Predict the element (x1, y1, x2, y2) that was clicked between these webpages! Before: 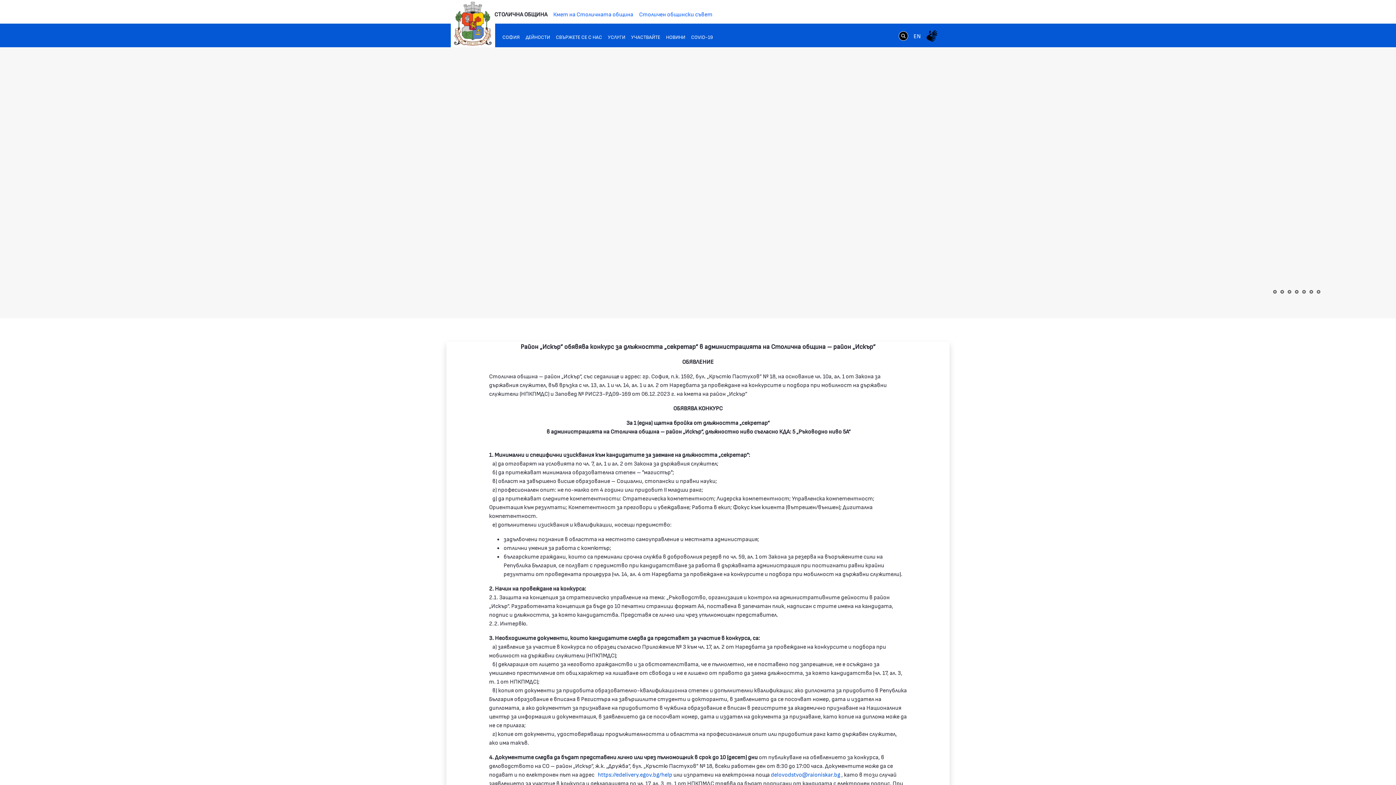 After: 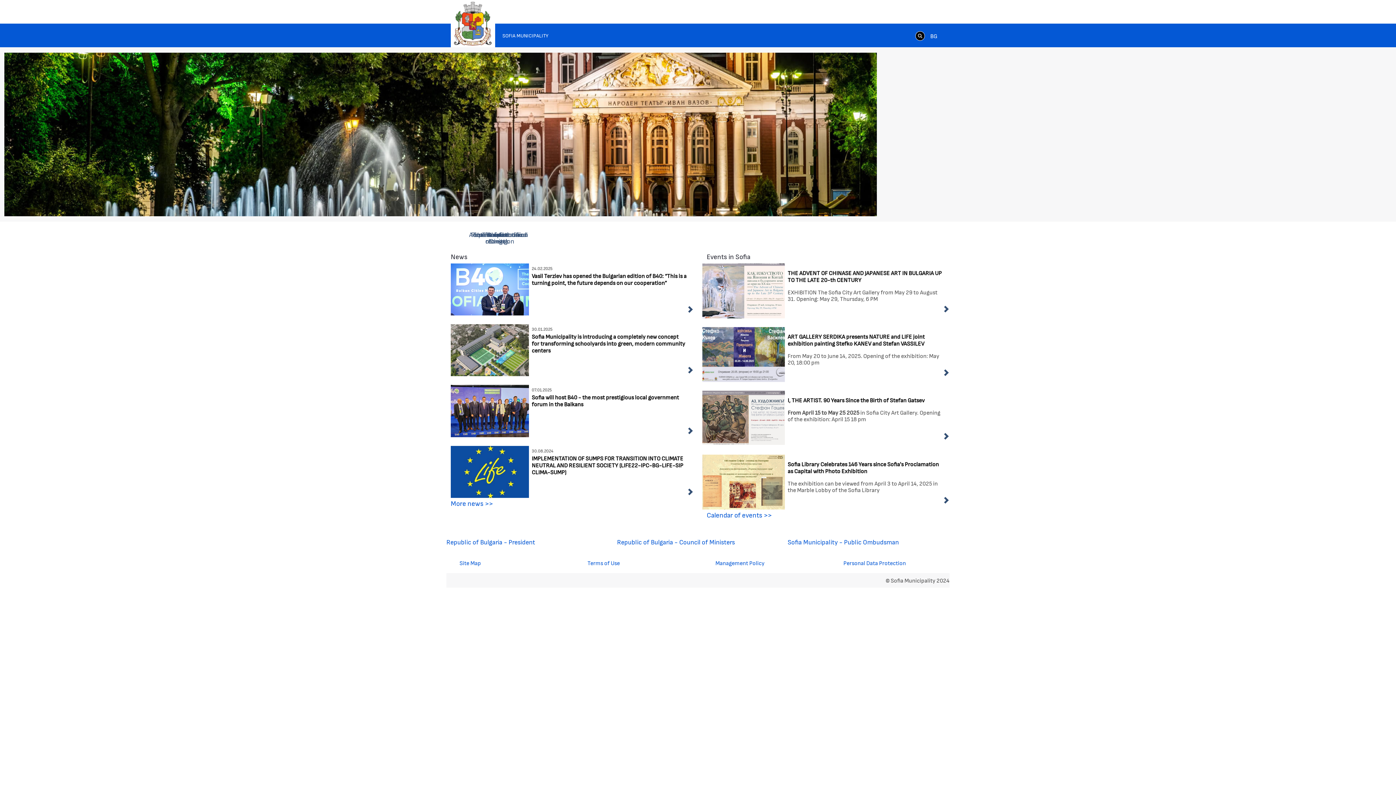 Action: label: EN bbox: (910, 28, 924, 42)